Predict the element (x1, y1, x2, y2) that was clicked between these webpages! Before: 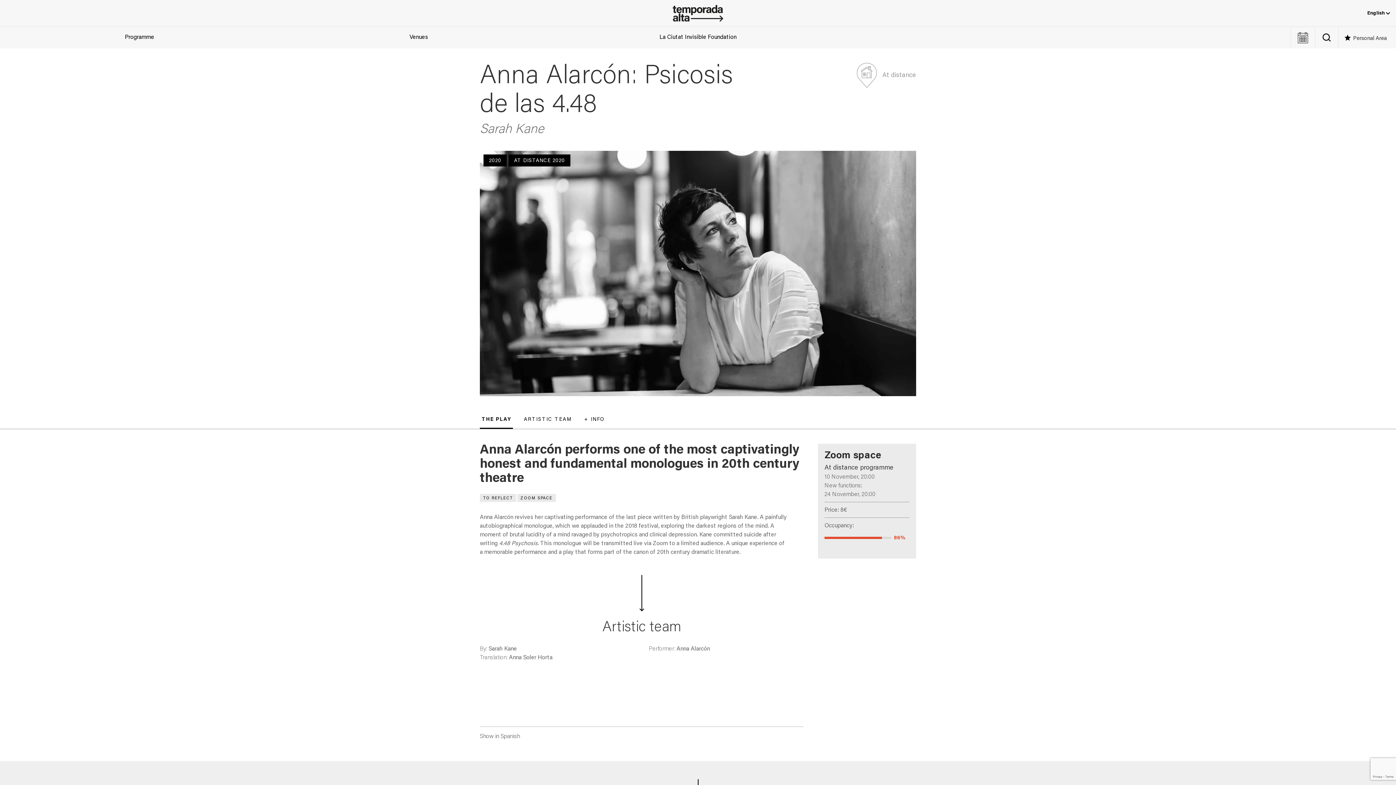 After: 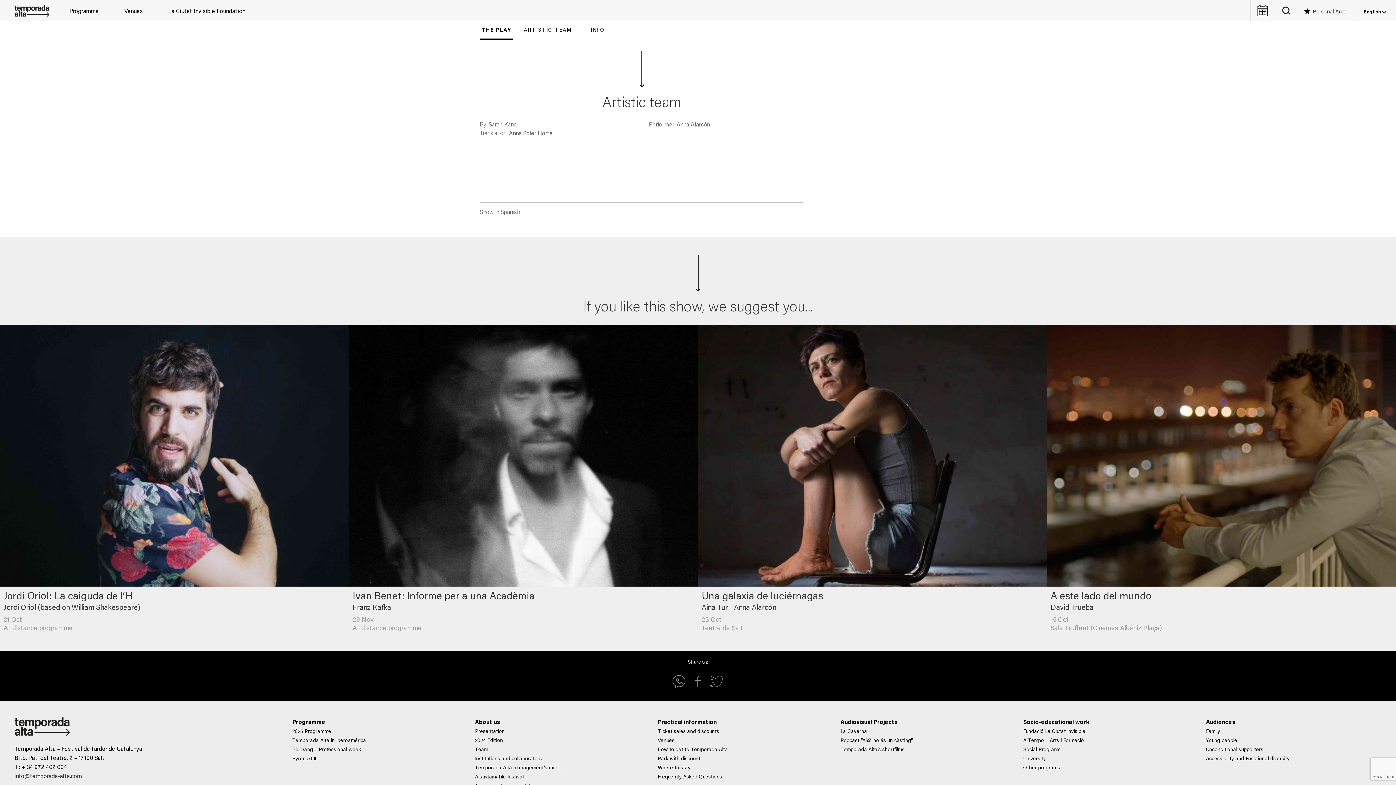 Action: label: ARTISTIC TEAM bbox: (522, 410, 573, 429)